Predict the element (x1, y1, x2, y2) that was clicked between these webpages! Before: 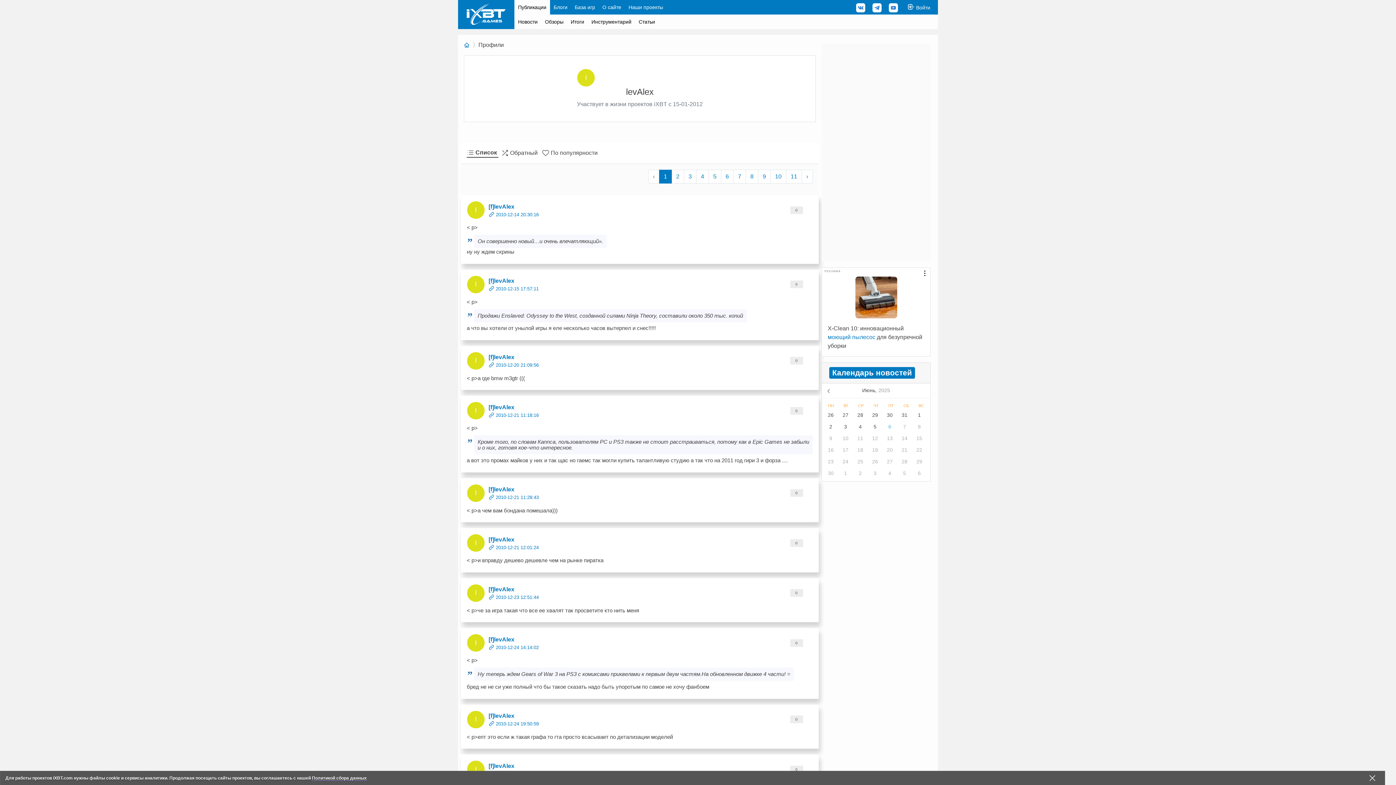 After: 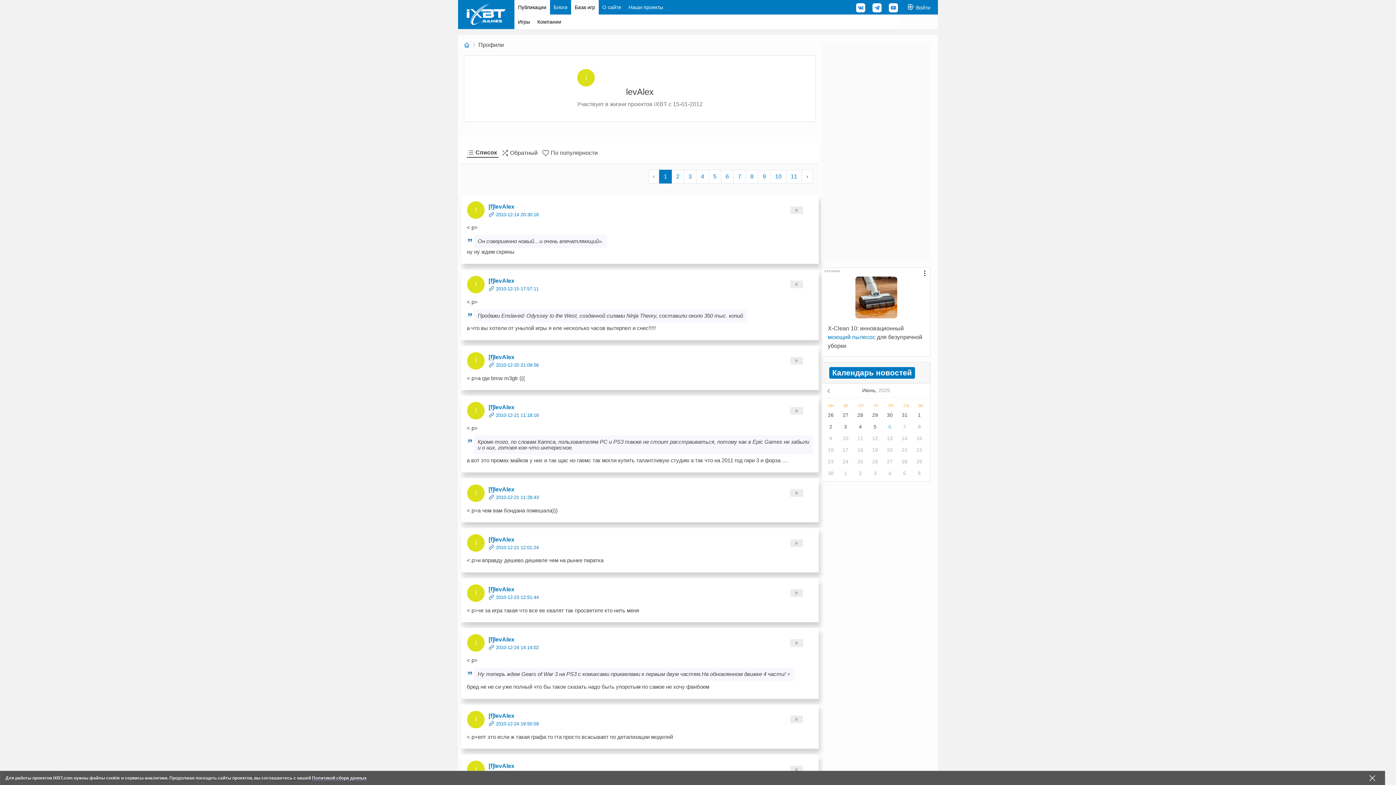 Action: bbox: (571, 0, 598, 14) label: База игр